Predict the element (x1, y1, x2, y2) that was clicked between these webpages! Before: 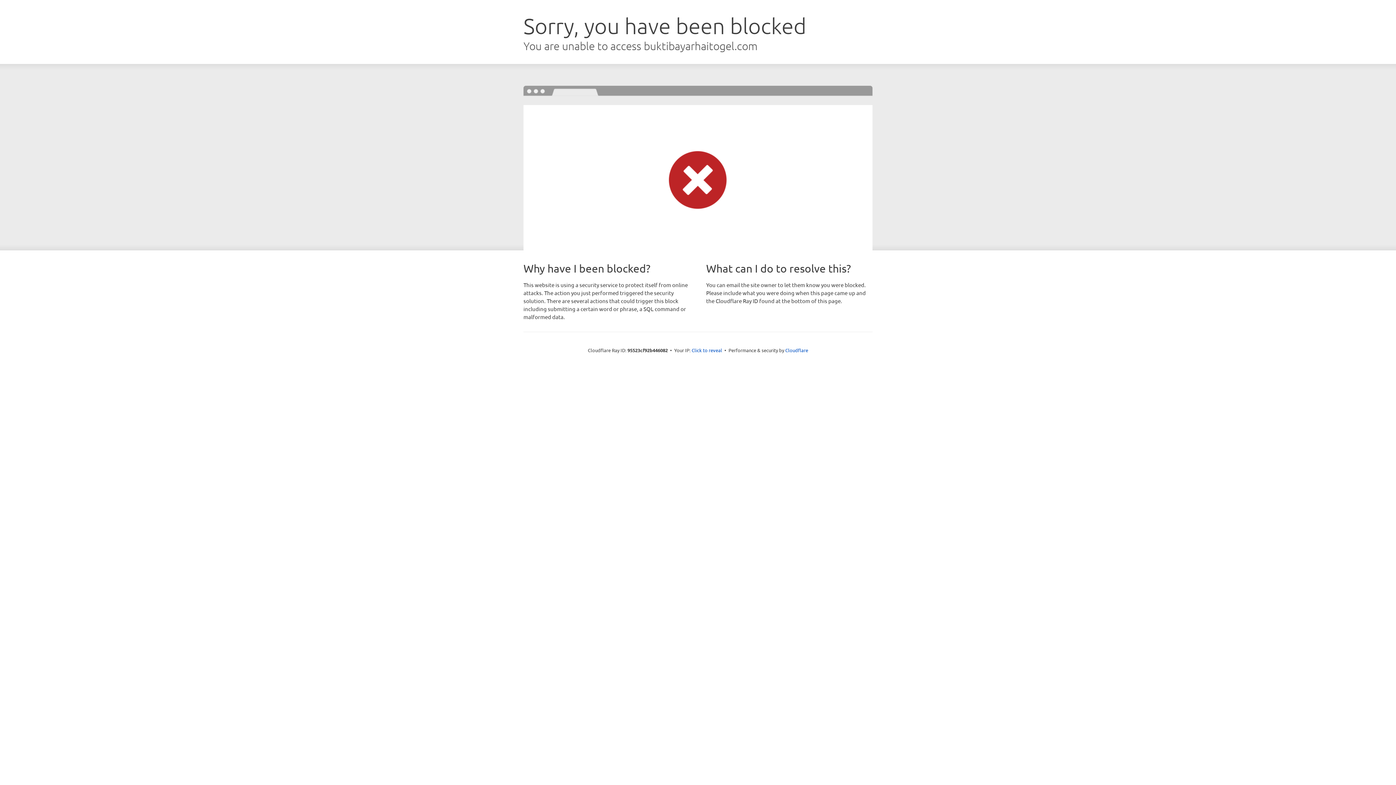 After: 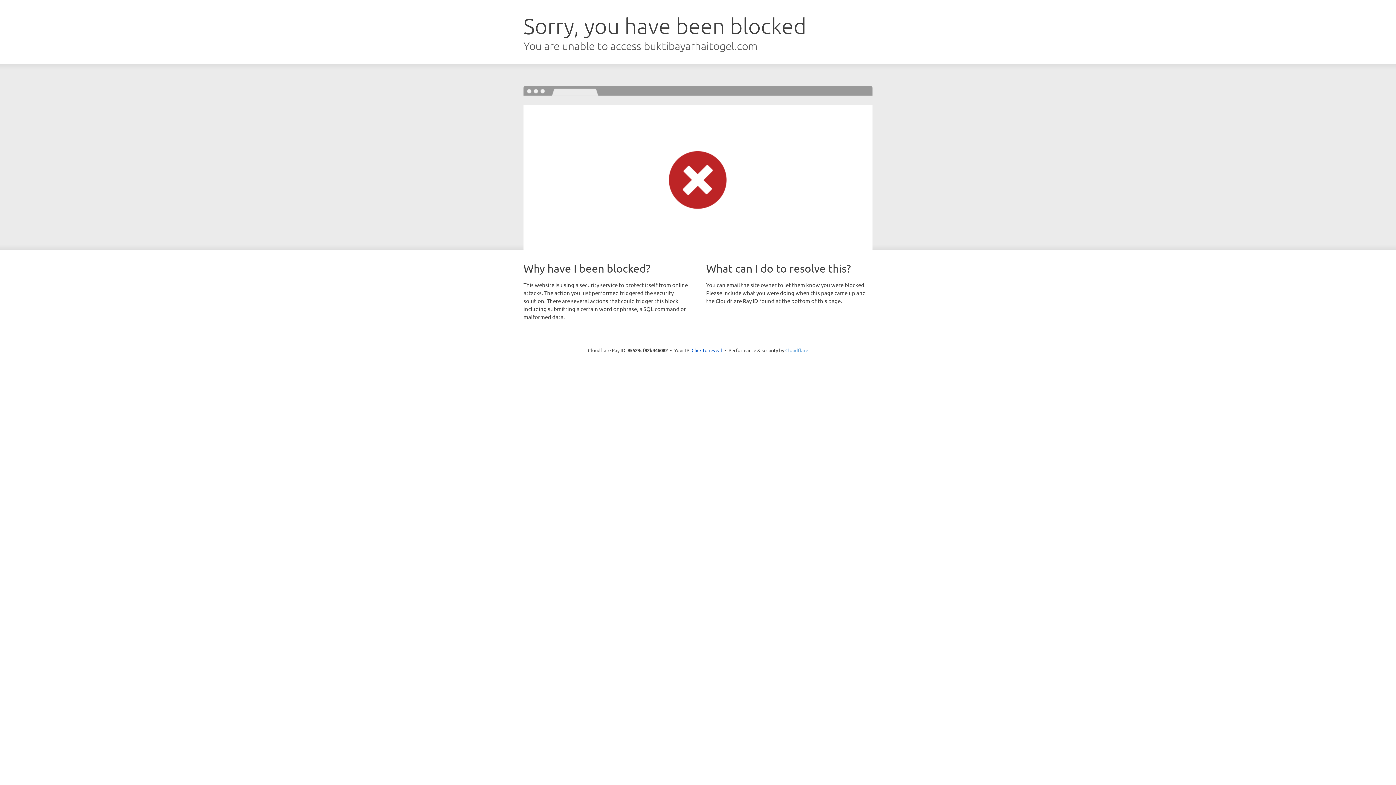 Action: label: Cloudflare bbox: (785, 347, 808, 353)